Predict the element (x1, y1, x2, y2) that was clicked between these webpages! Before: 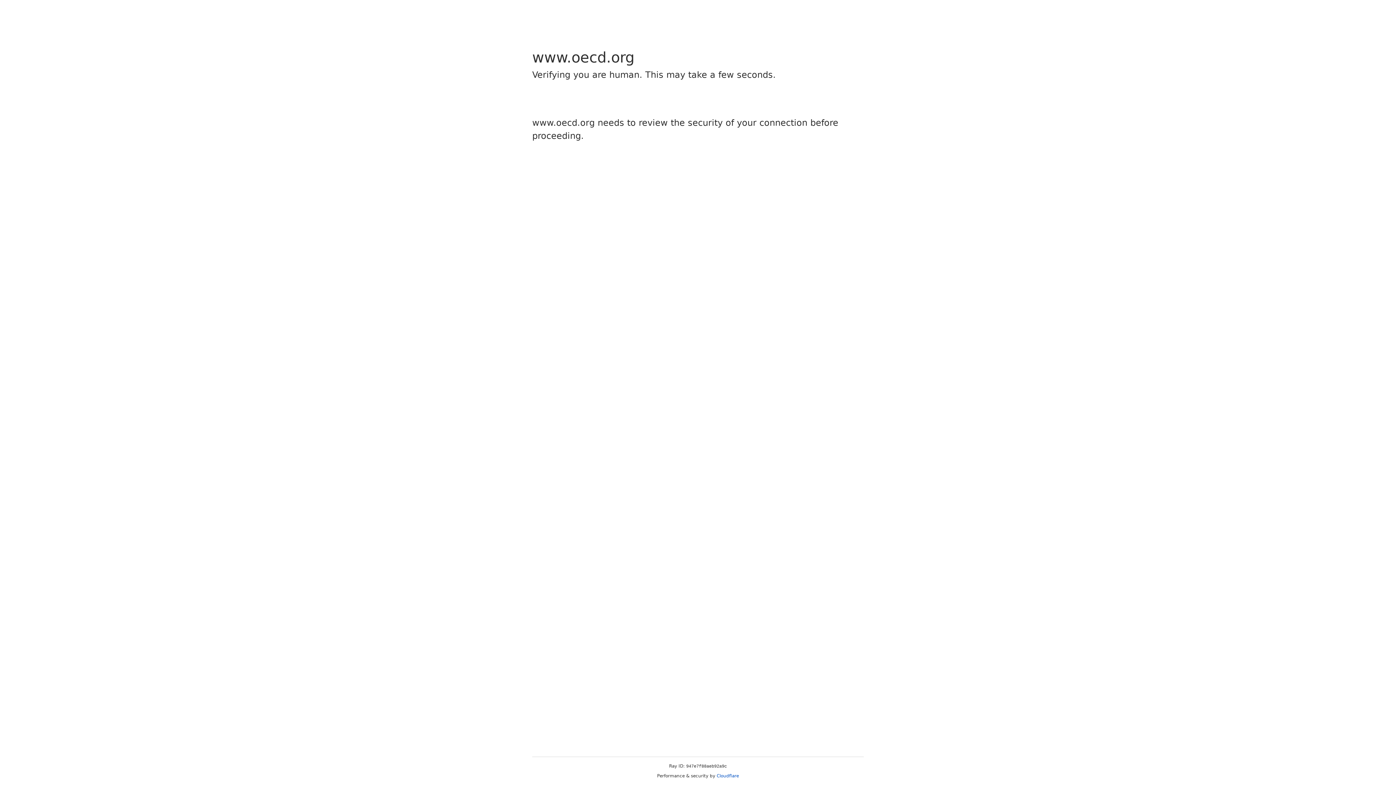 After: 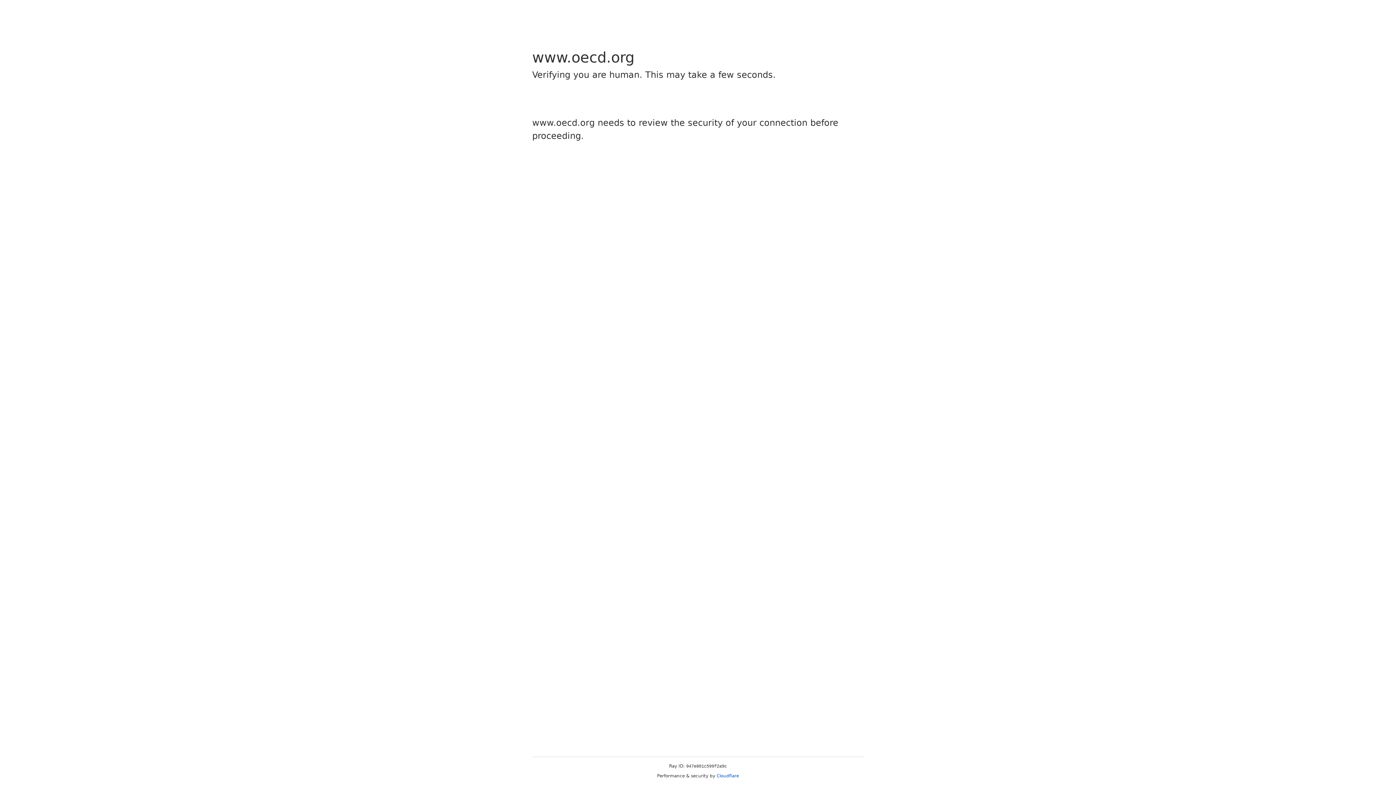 Action: bbox: (716, 773, 739, 778) label: Cloudflare